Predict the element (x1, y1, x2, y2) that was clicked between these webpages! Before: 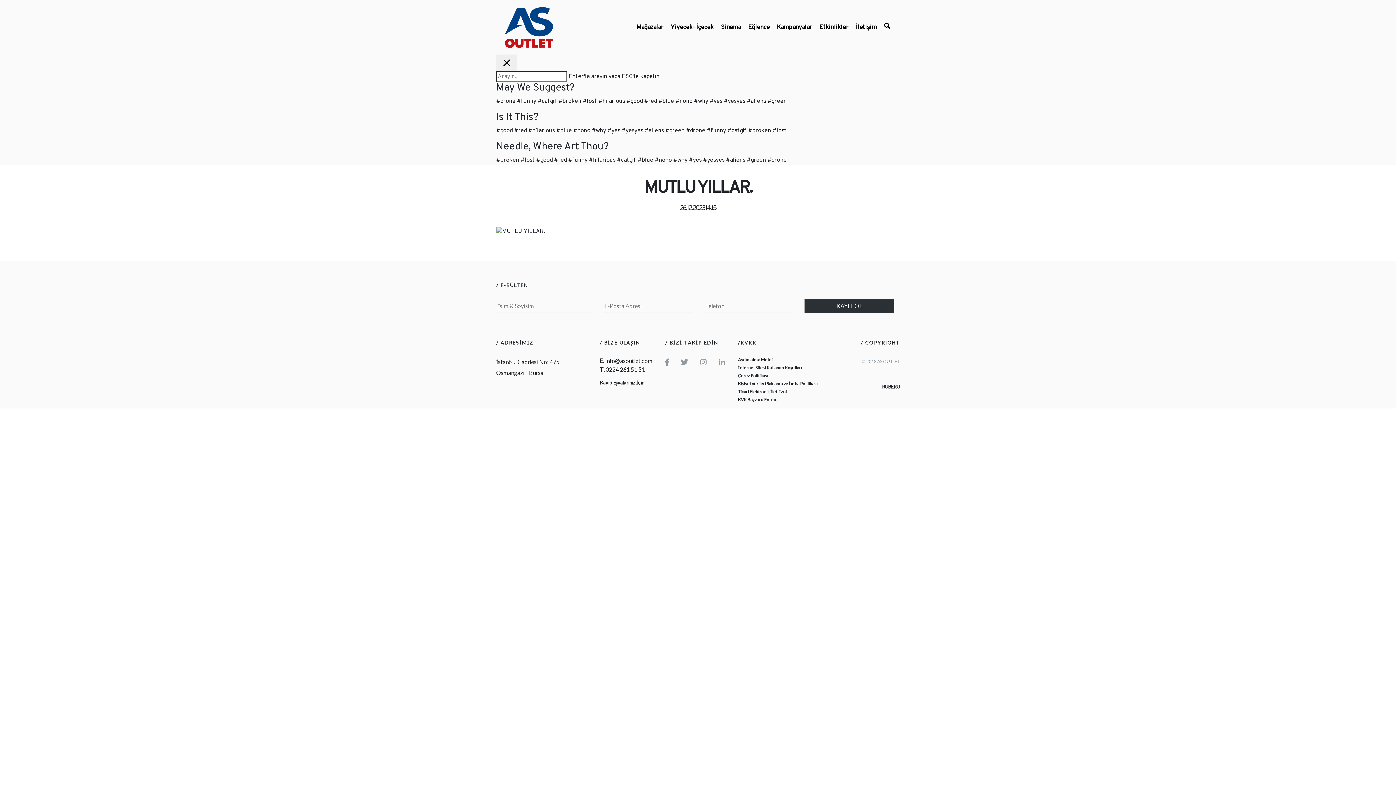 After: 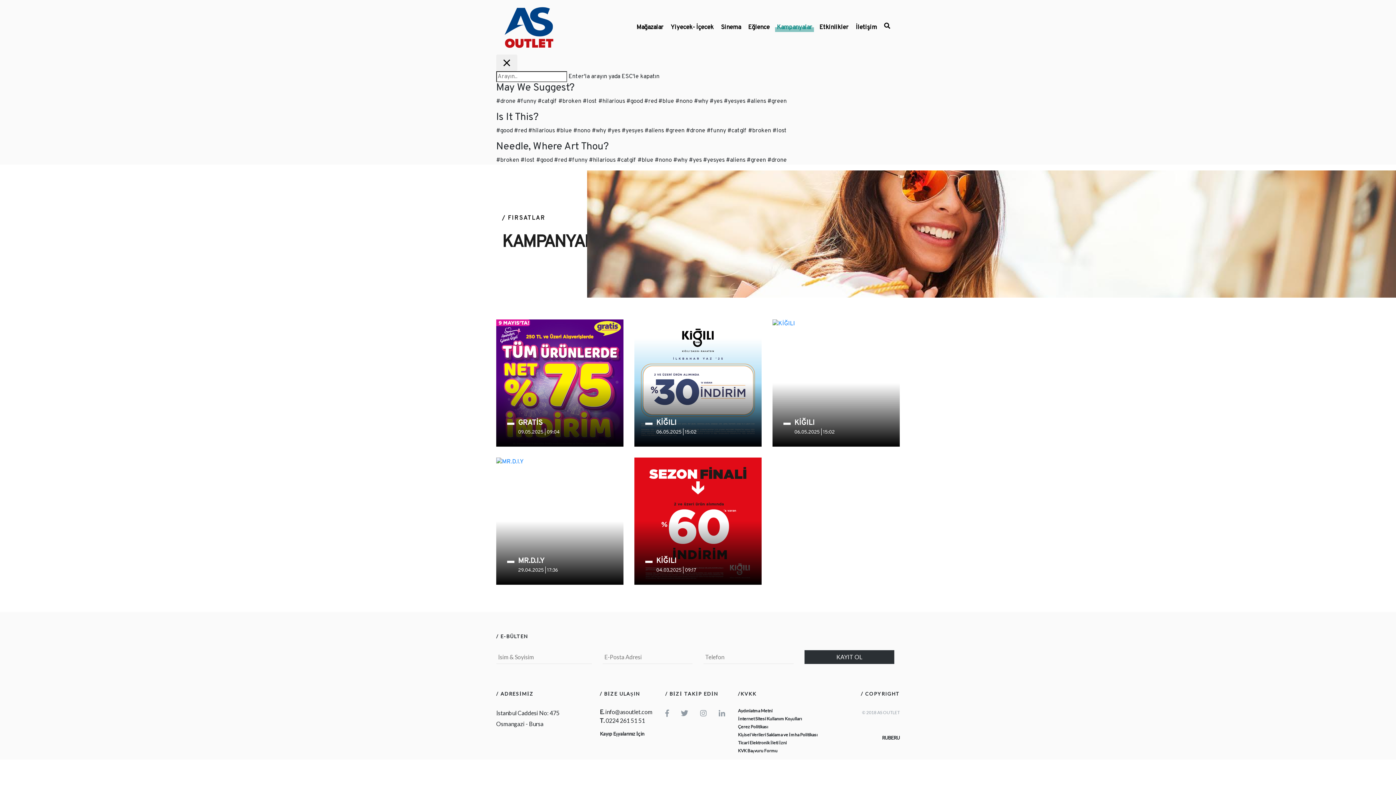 Action: label: Kampanyalar bbox: (773, 19, 816, 34)